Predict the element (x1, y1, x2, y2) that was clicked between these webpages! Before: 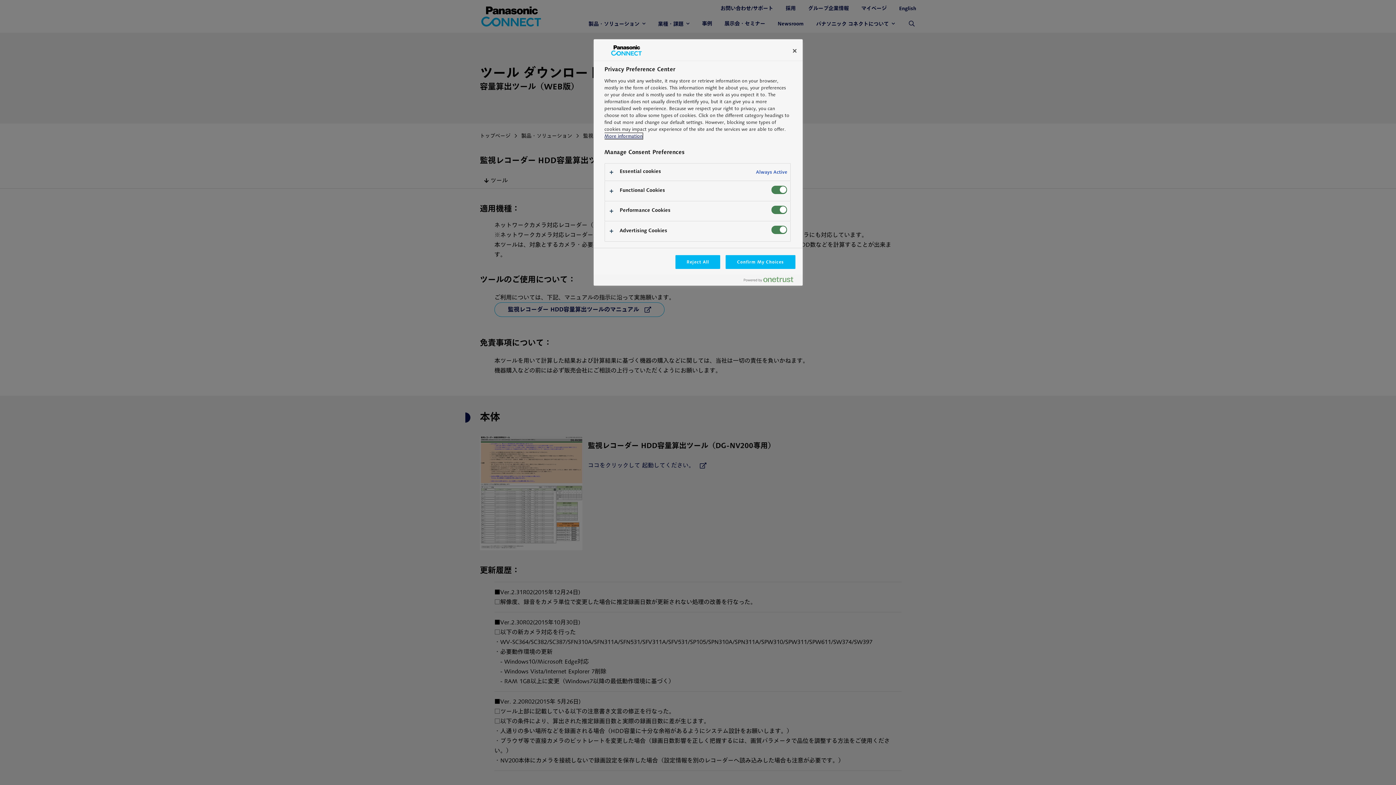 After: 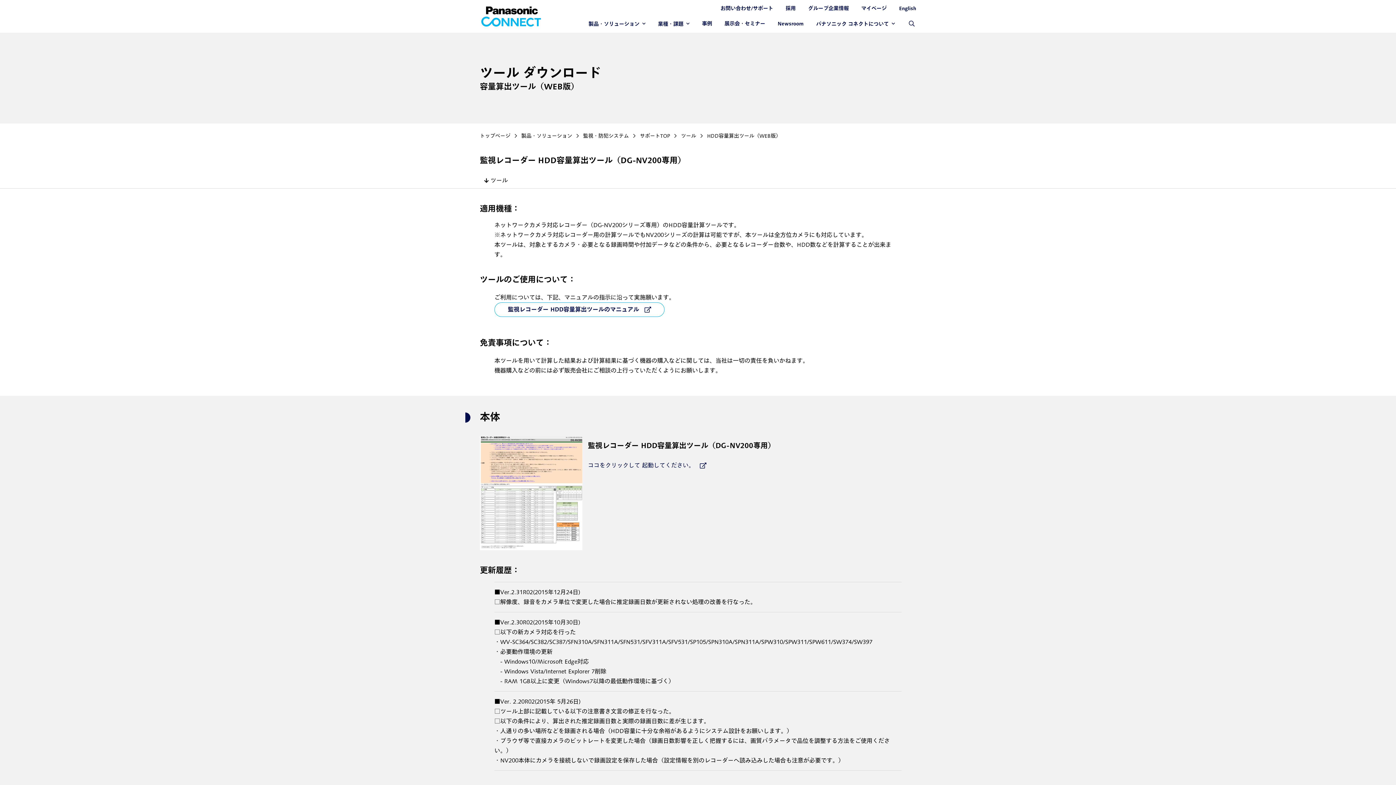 Action: bbox: (725, 255, 795, 269) label: Confirm My Choices